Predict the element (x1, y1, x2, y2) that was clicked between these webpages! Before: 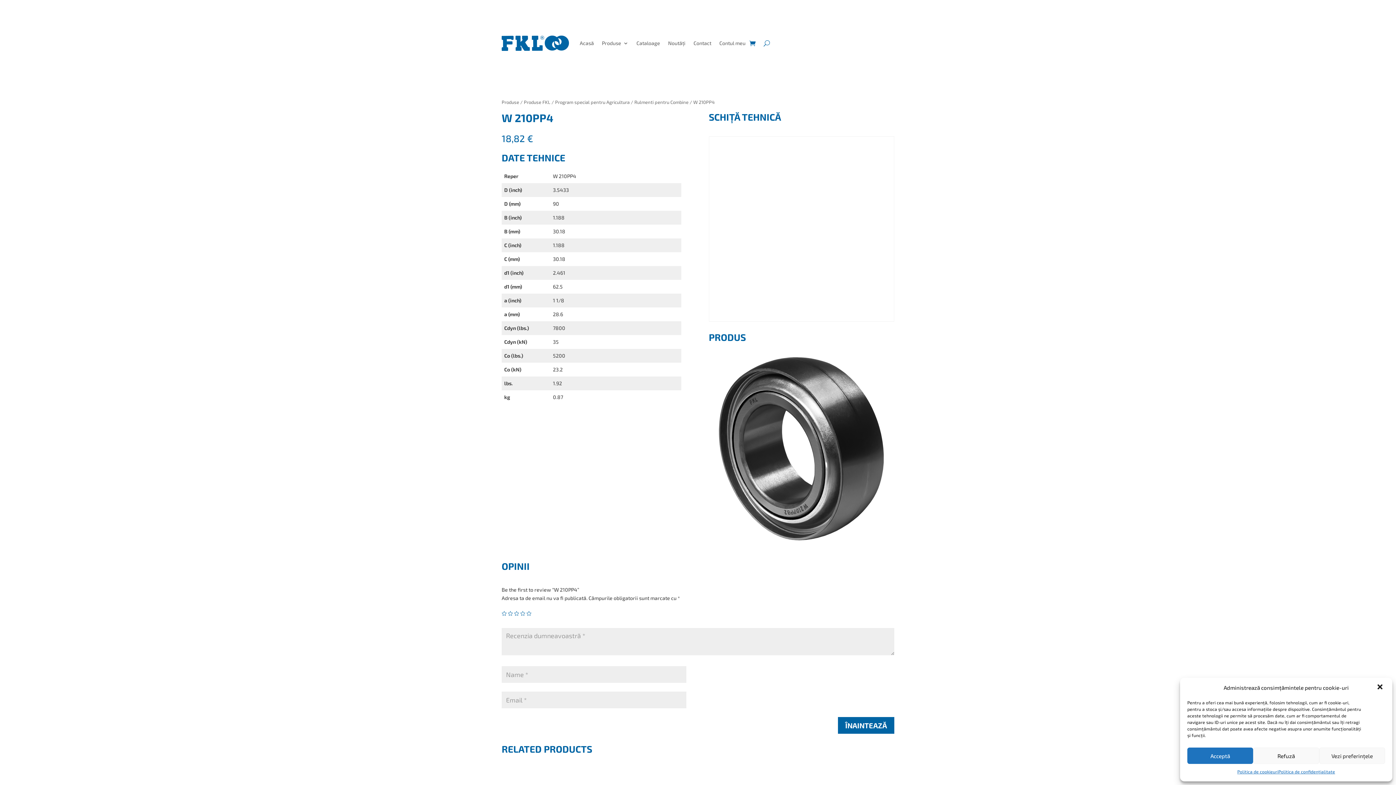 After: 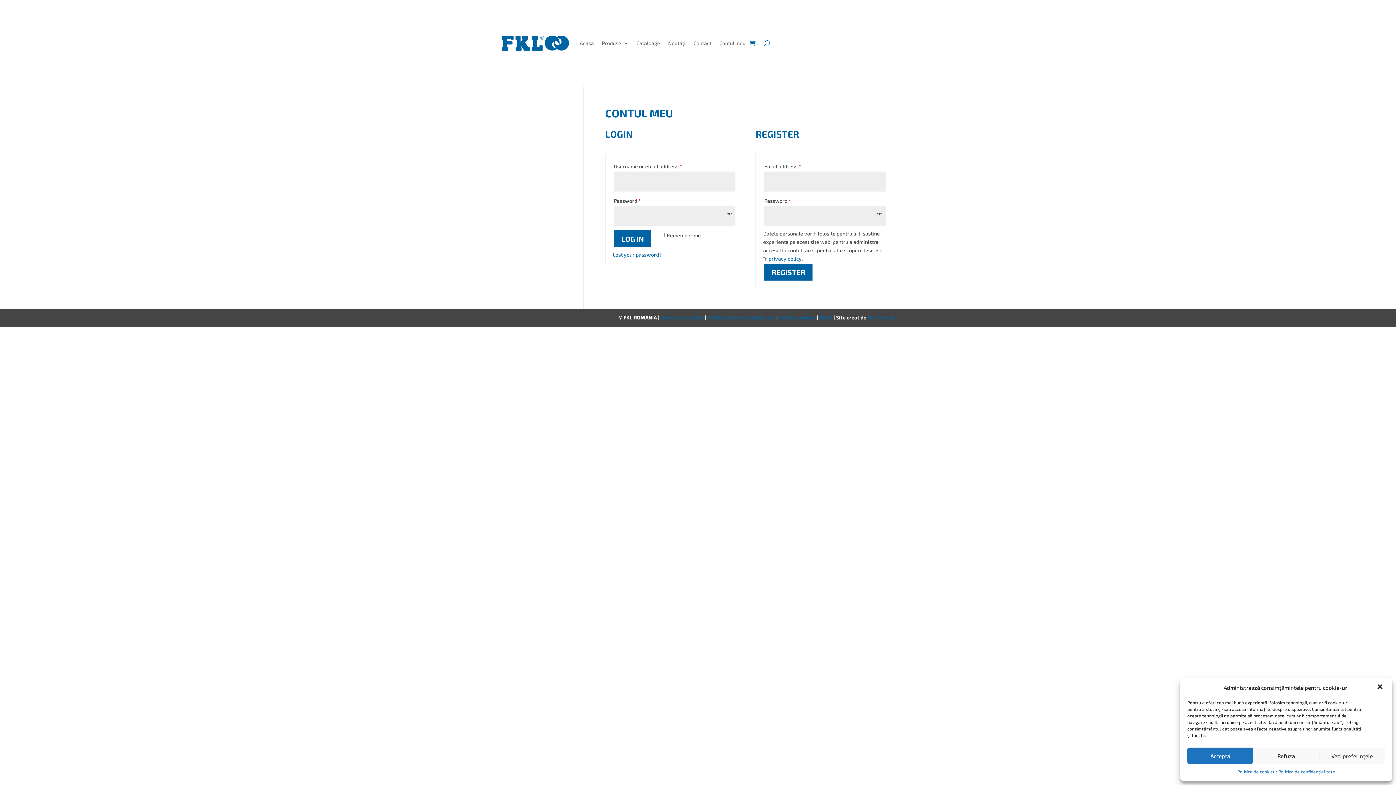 Action: label: Contul meu bbox: (719, 29, 745, 57)